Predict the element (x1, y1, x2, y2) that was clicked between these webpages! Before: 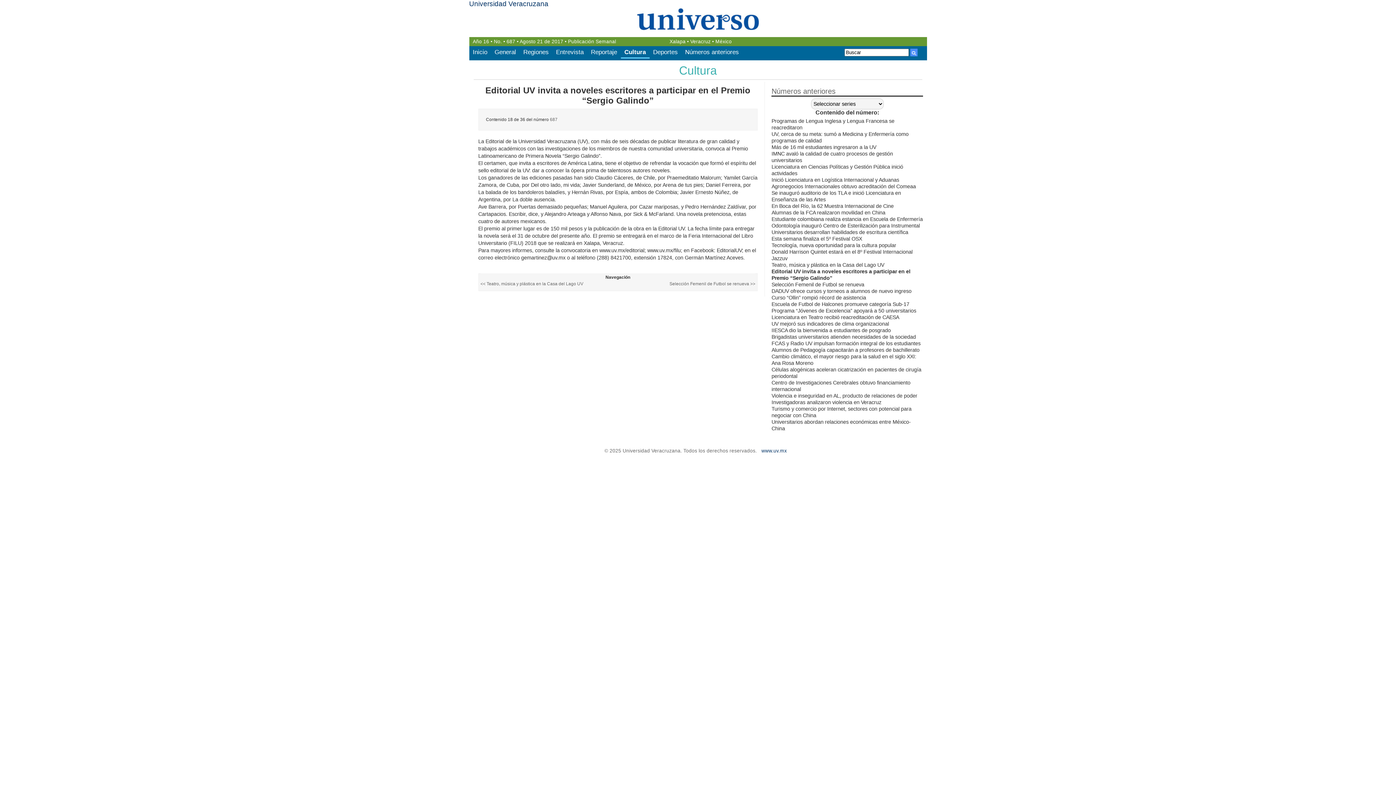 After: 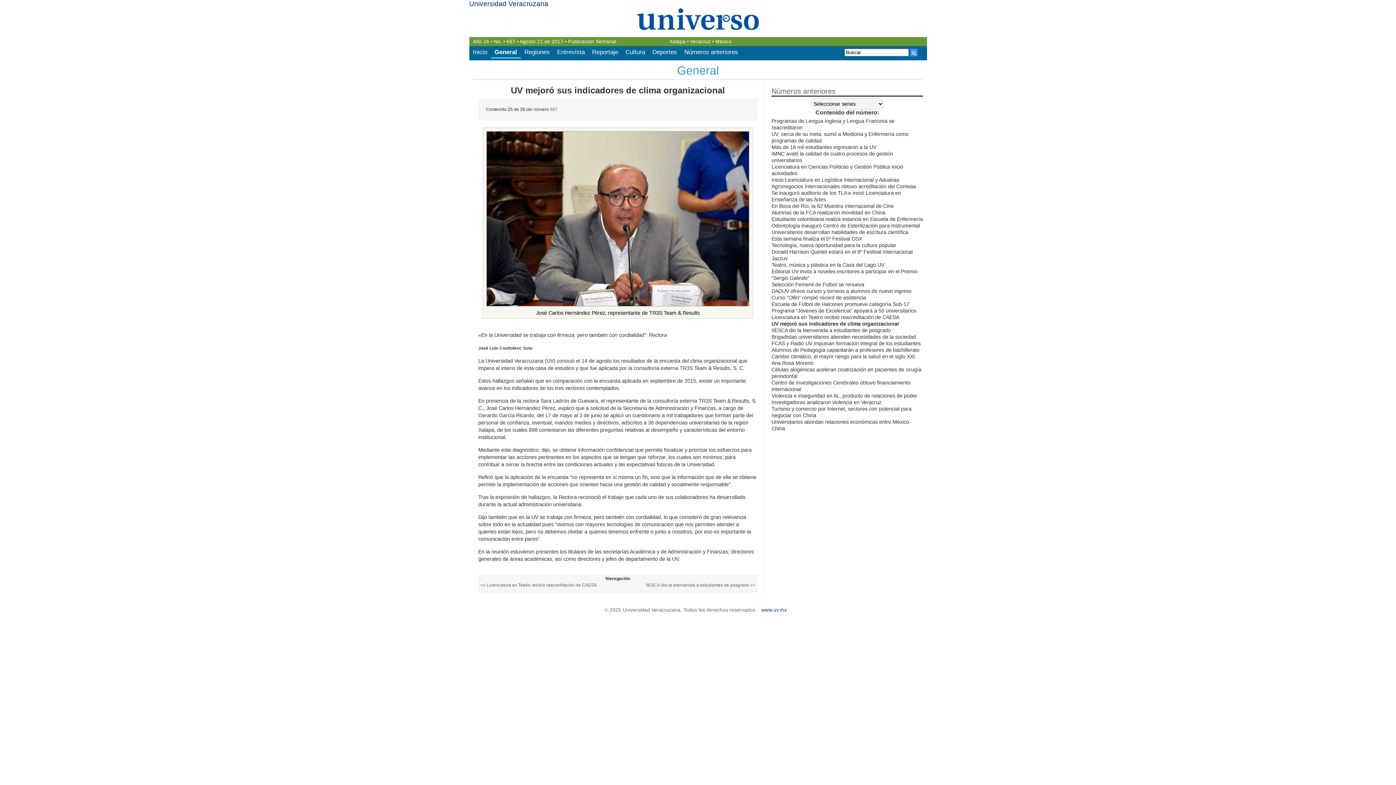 Action: label: UV mejoró sus indicadores de clima organizacional bbox: (771, 321, 889, 326)